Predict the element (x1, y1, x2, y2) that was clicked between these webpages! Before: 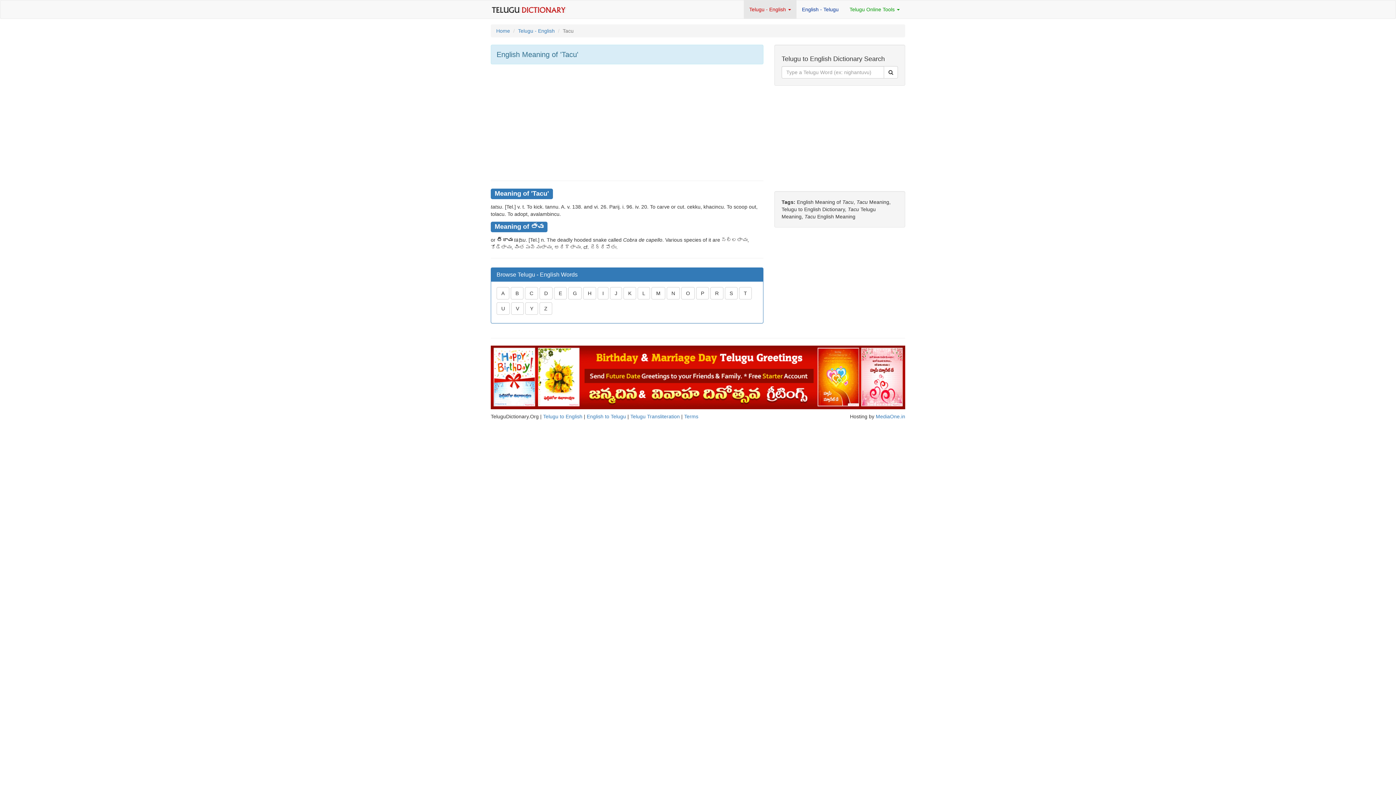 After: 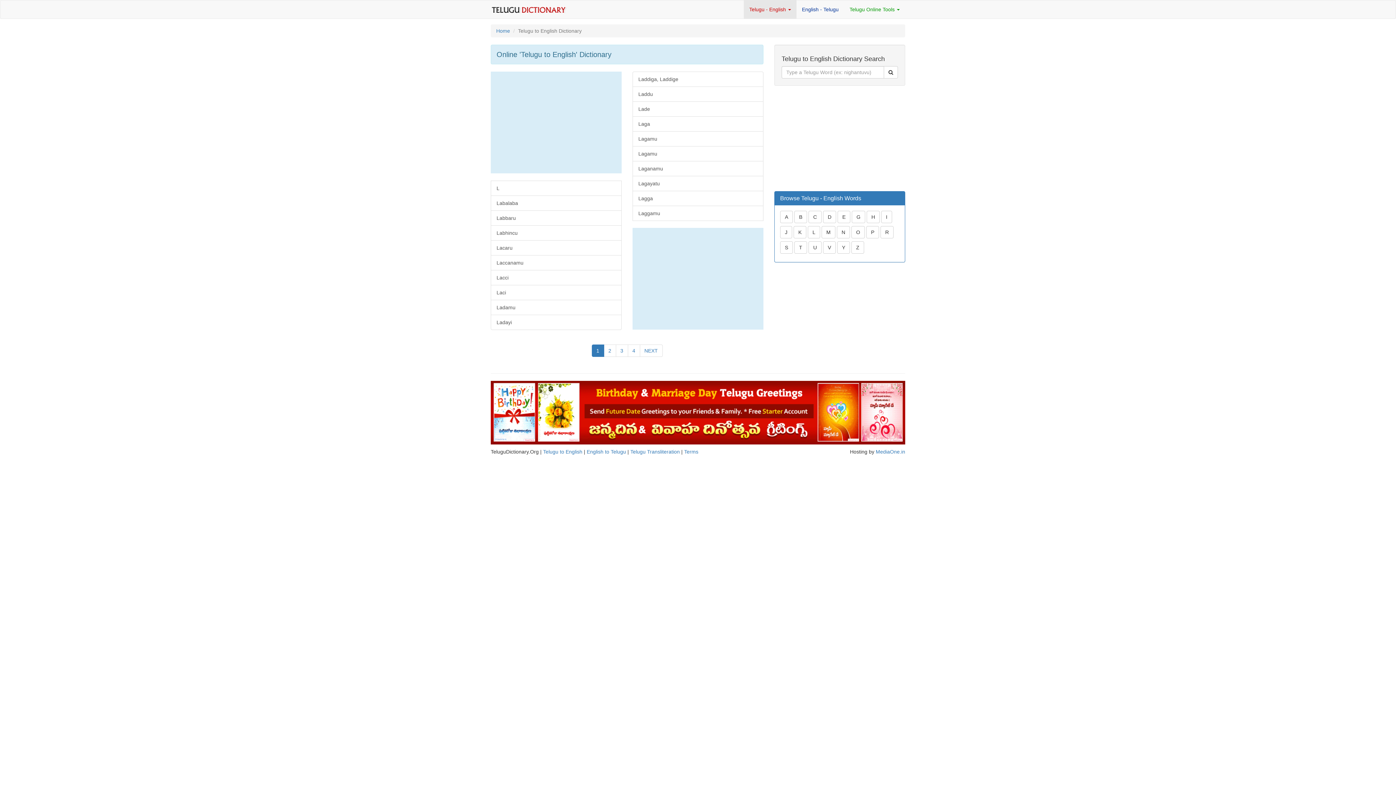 Action: bbox: (637, 287, 650, 299) label: L